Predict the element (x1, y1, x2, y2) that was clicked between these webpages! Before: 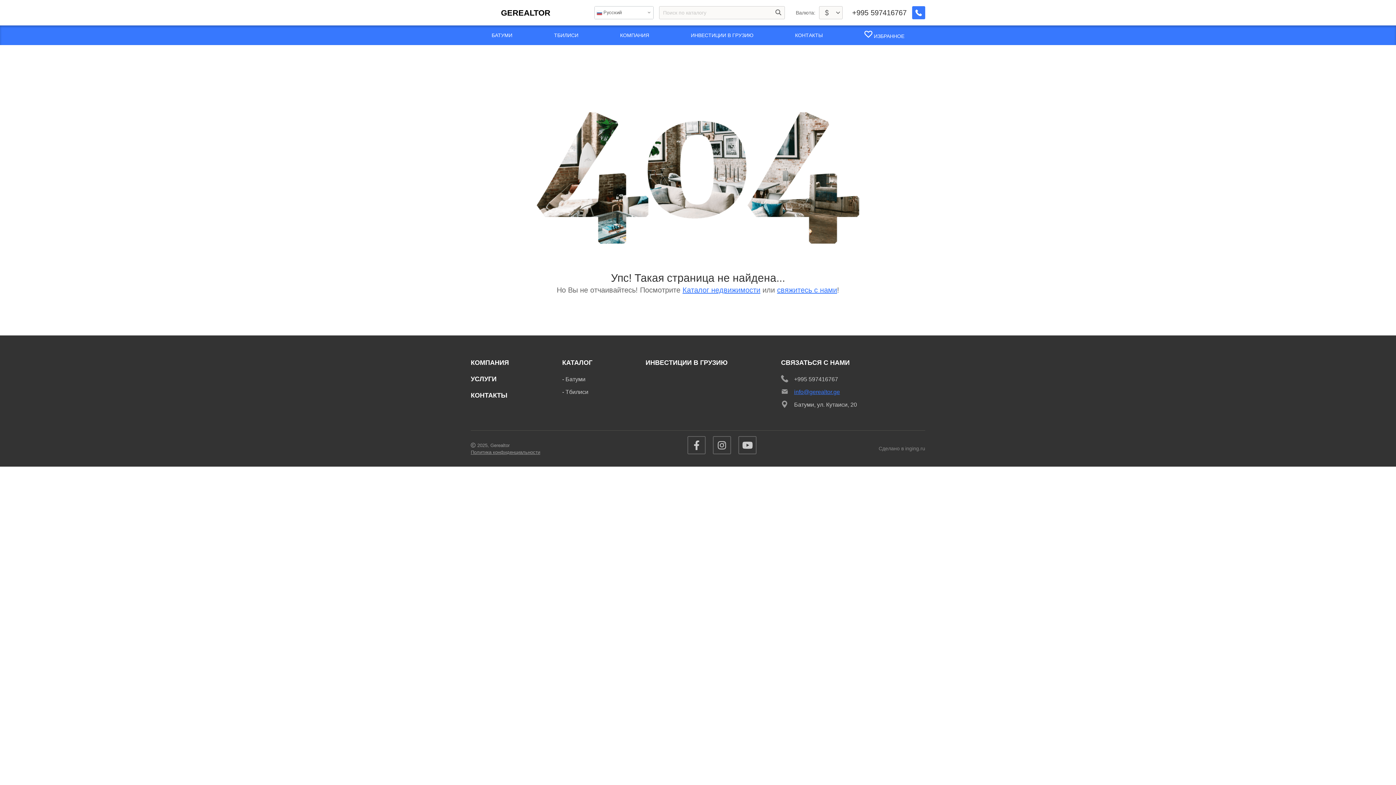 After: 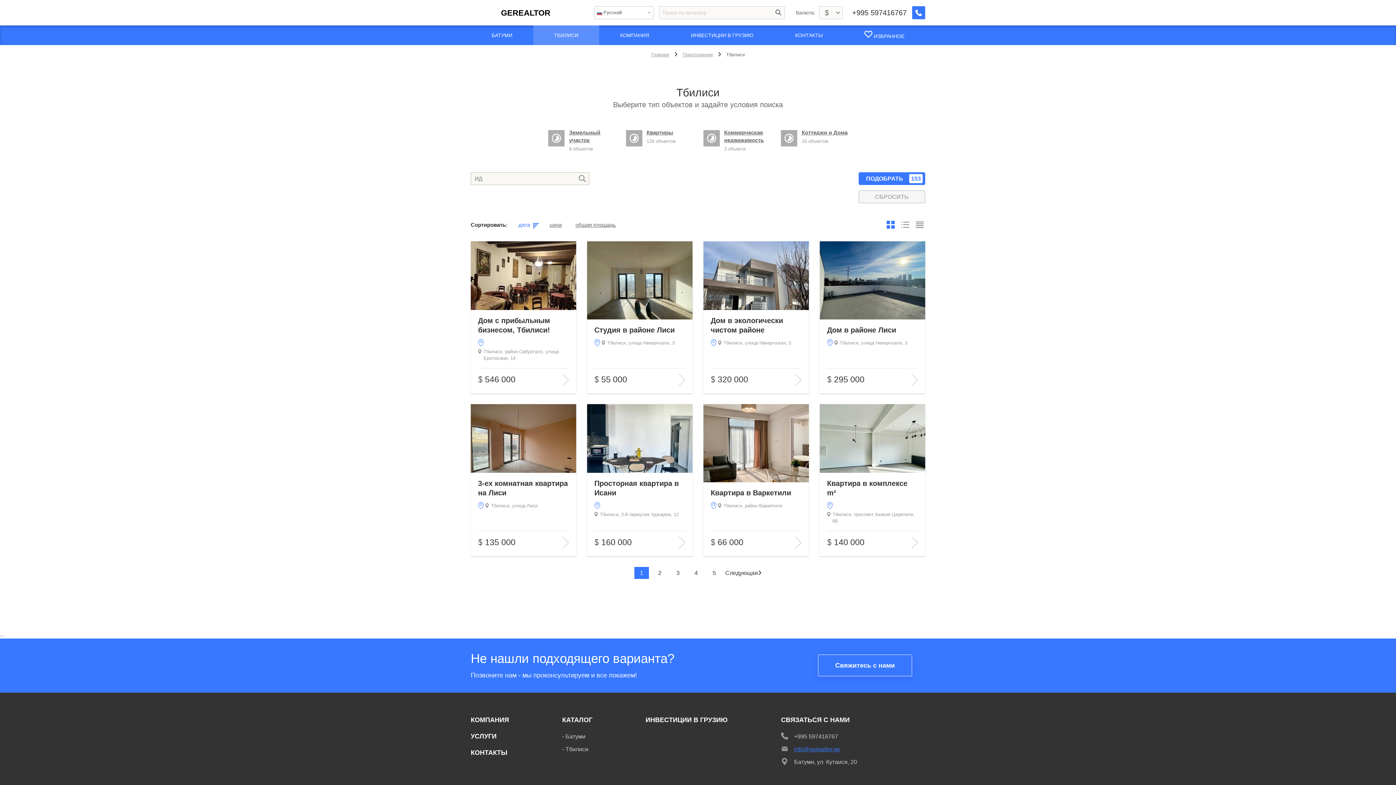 Action: label: ТБИЛИСИ bbox: (533, 25, 599, 45)